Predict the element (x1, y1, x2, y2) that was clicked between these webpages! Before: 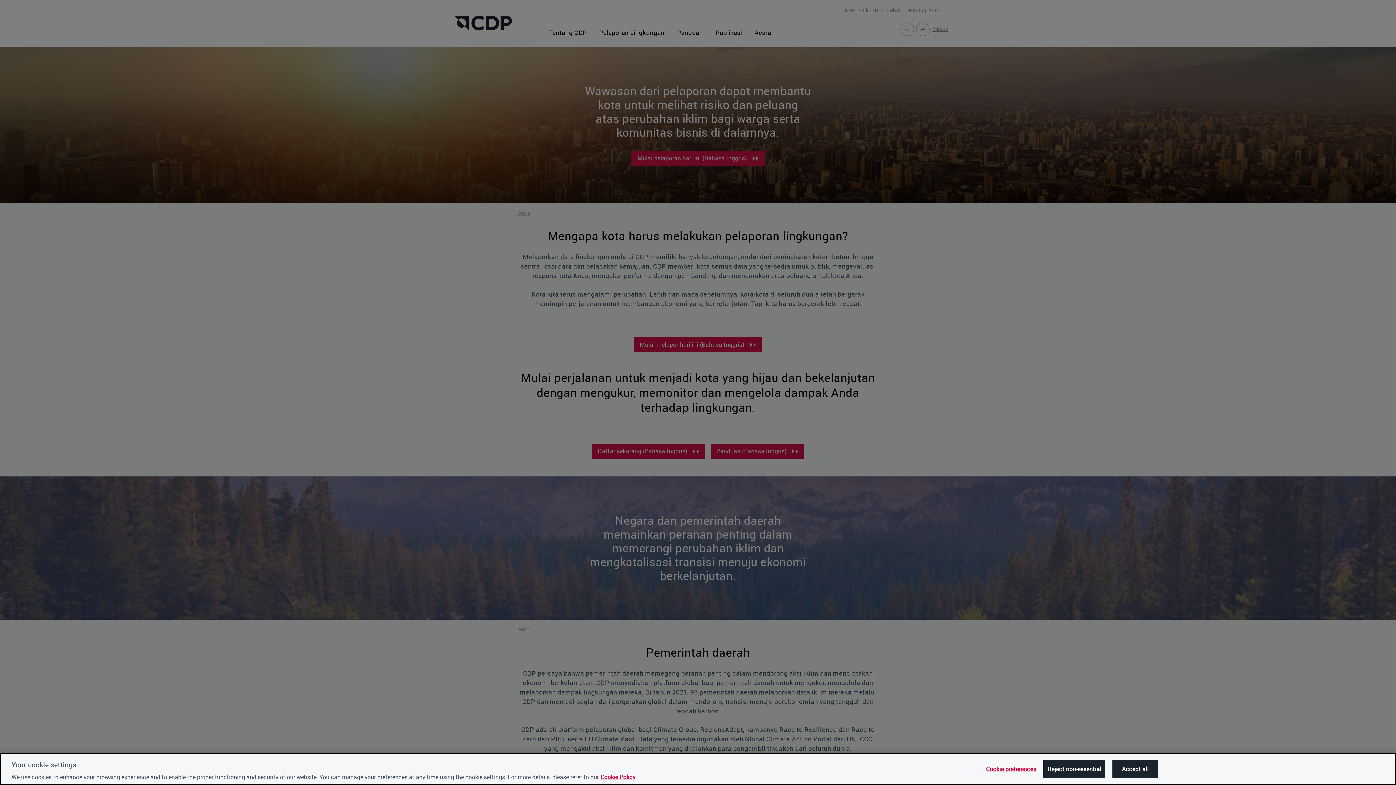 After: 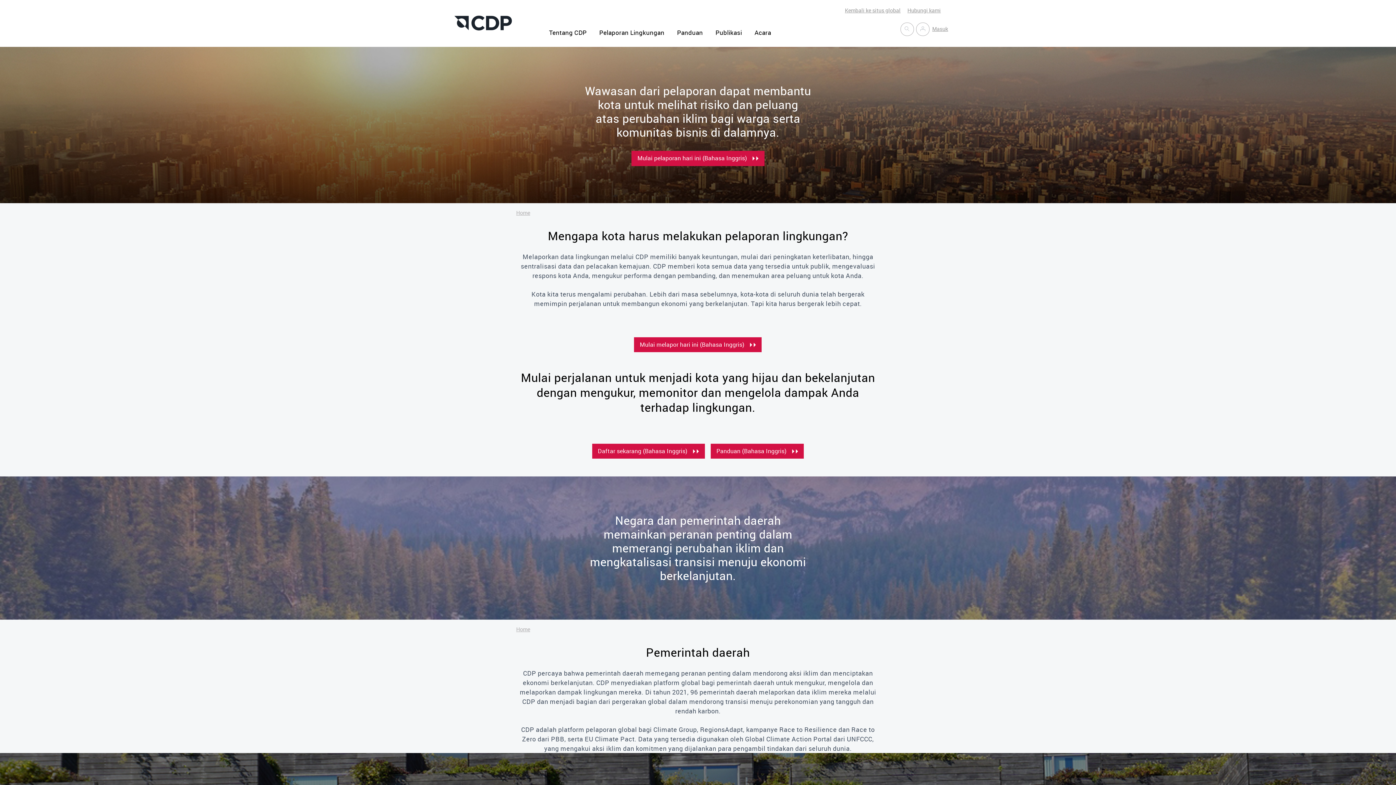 Action: bbox: (1043, 760, 1105, 778) label: Reject non-essential